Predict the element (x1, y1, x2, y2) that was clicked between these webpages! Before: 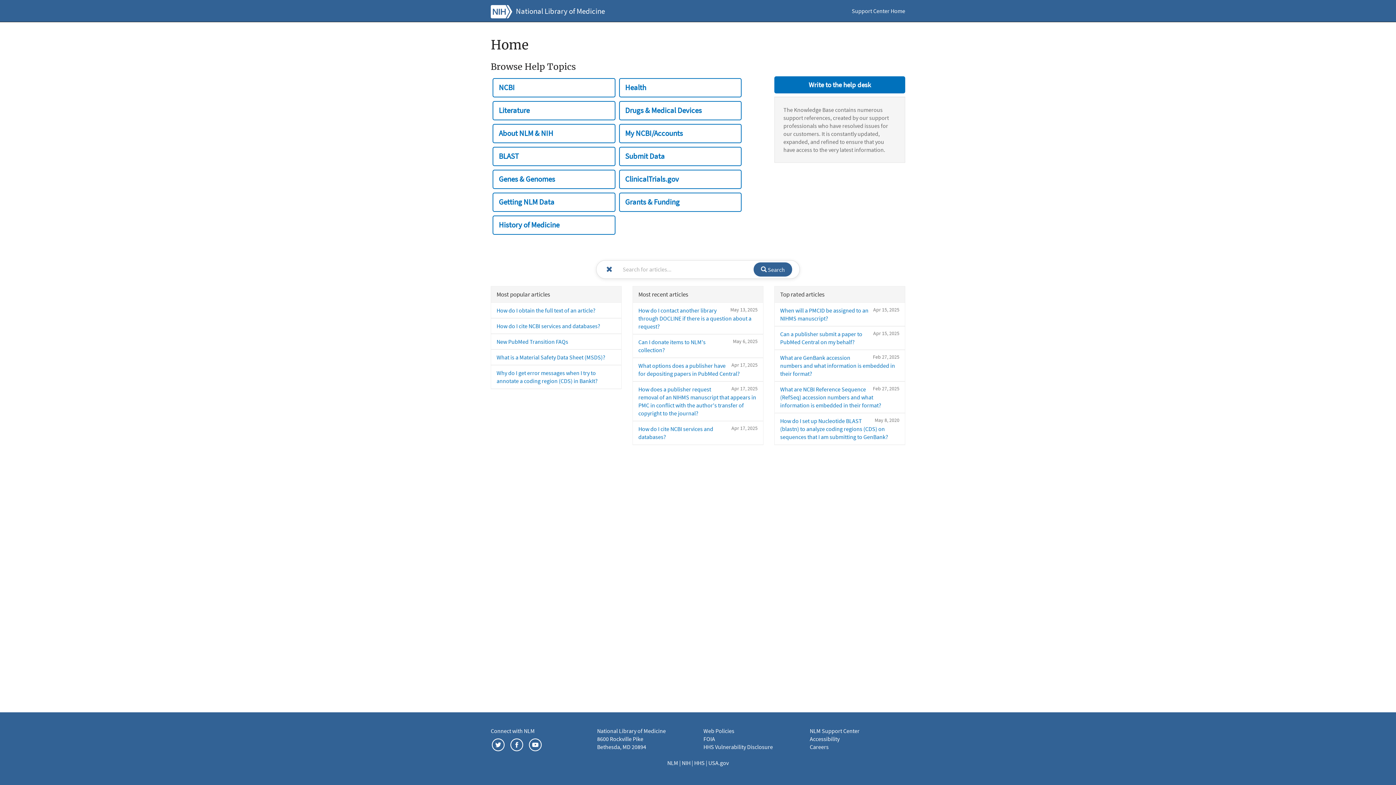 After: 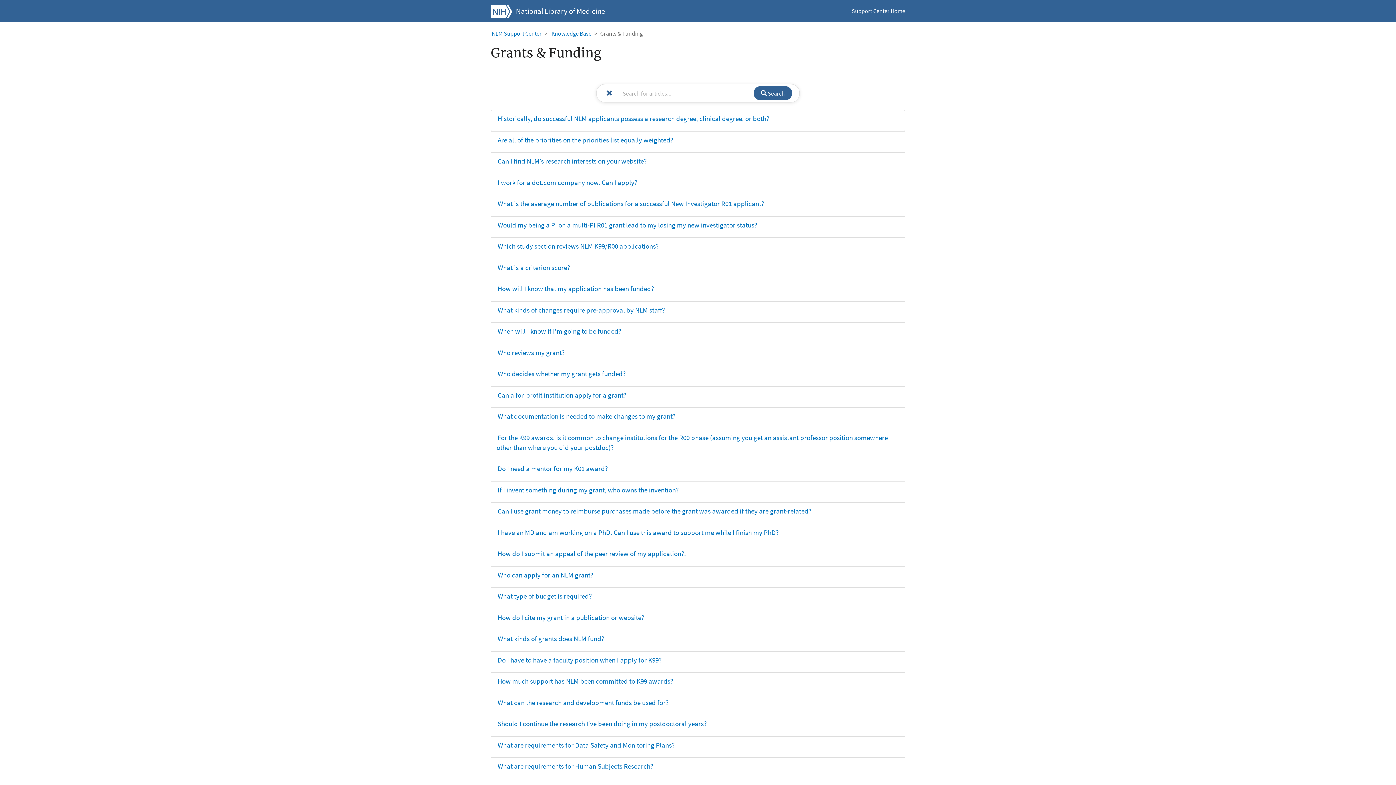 Action: bbox: (619, 192, 741, 211) label: Grants & Funding